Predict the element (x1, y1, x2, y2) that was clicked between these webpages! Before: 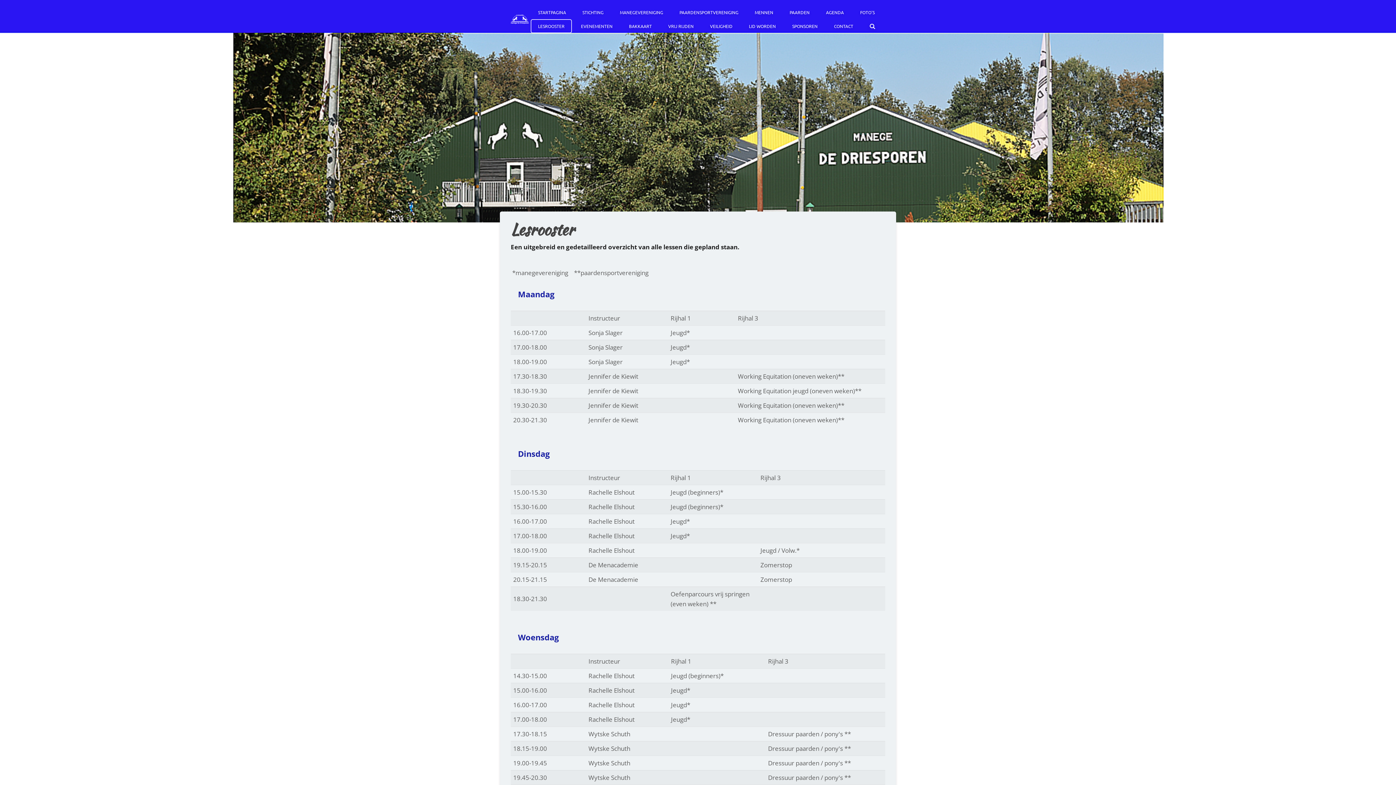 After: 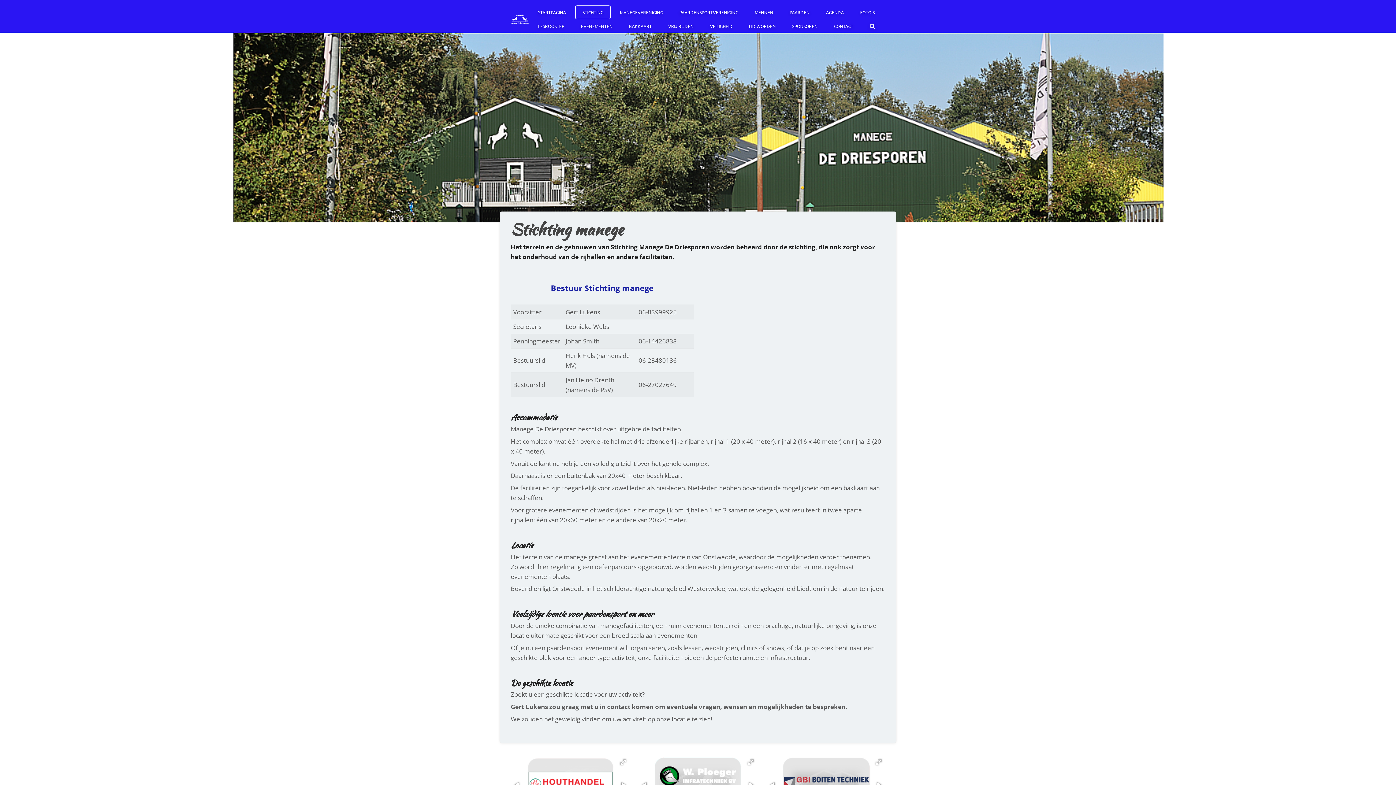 Action: label: STICHTING bbox: (575, 5, 610, 19)